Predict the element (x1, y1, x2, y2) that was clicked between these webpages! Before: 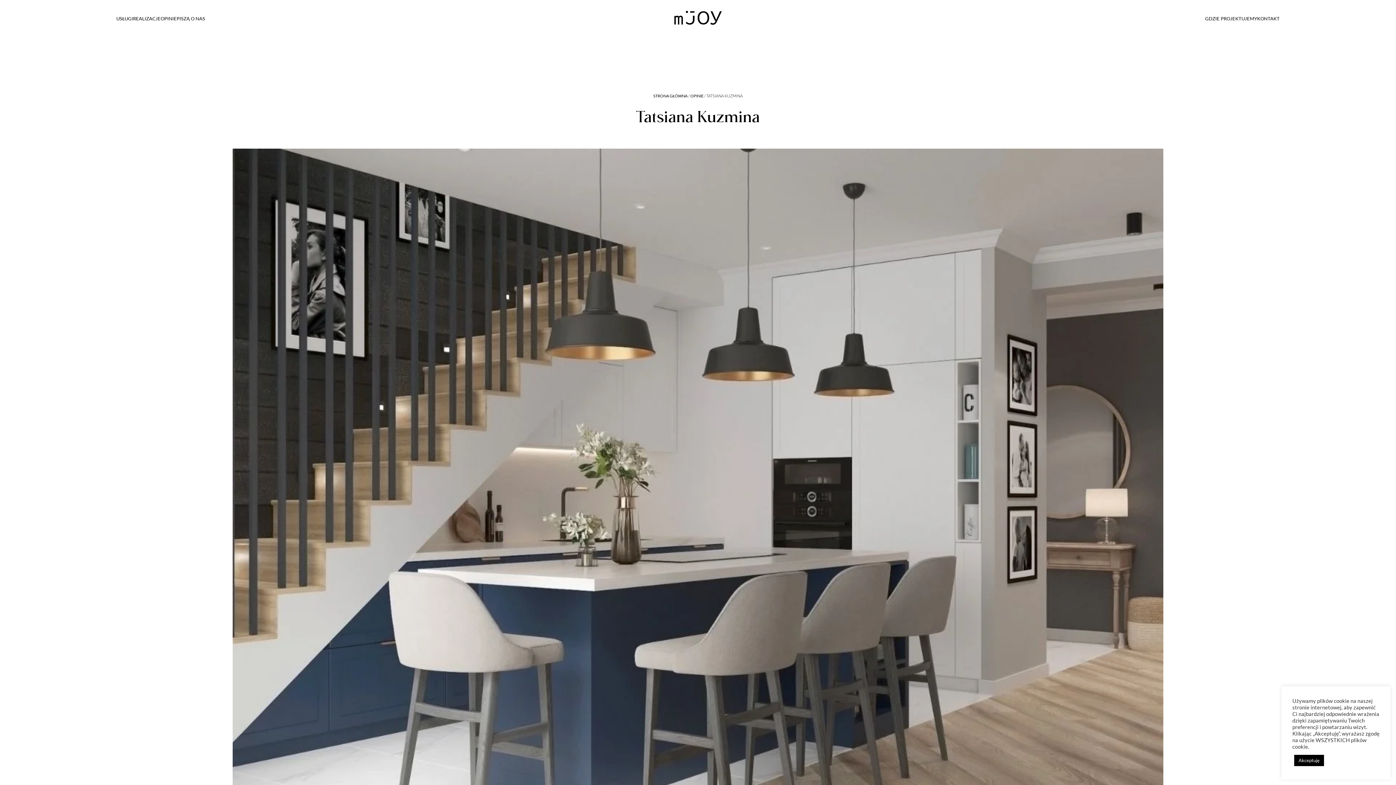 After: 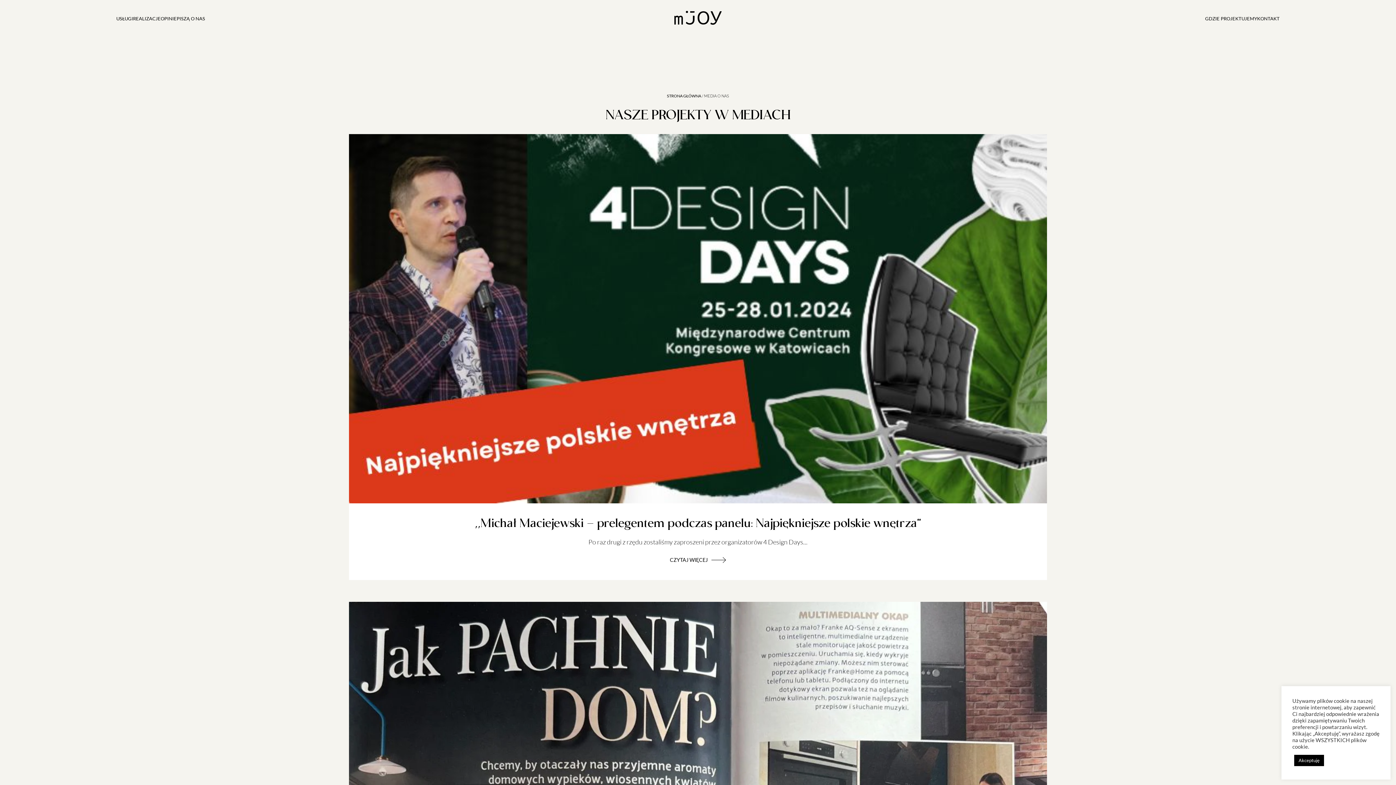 Action: bbox: (176, 15, 205, 21) label: PISZĄ O NAS